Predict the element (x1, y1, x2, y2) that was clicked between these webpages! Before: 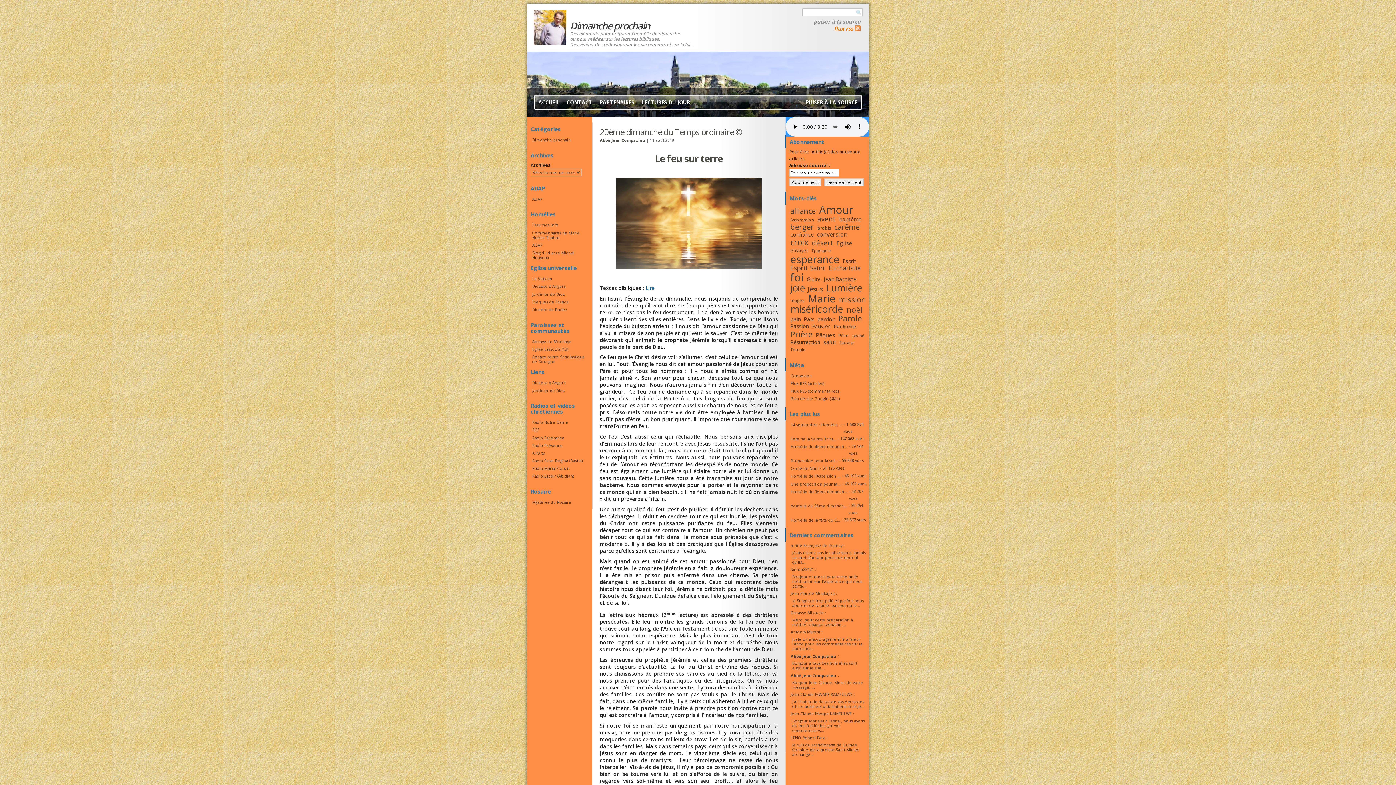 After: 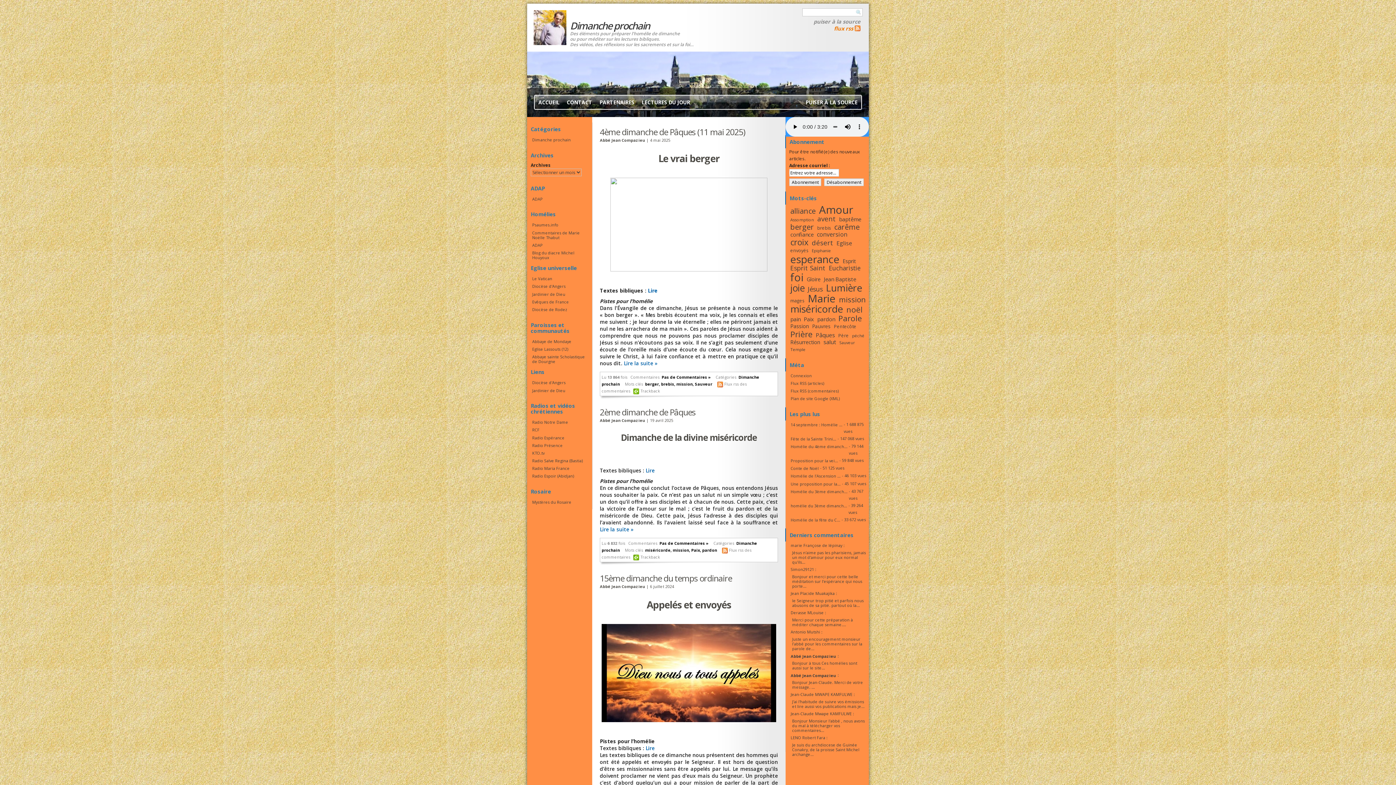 Action: label: mission (28 éléments) bbox: (838, 294, 866, 305)